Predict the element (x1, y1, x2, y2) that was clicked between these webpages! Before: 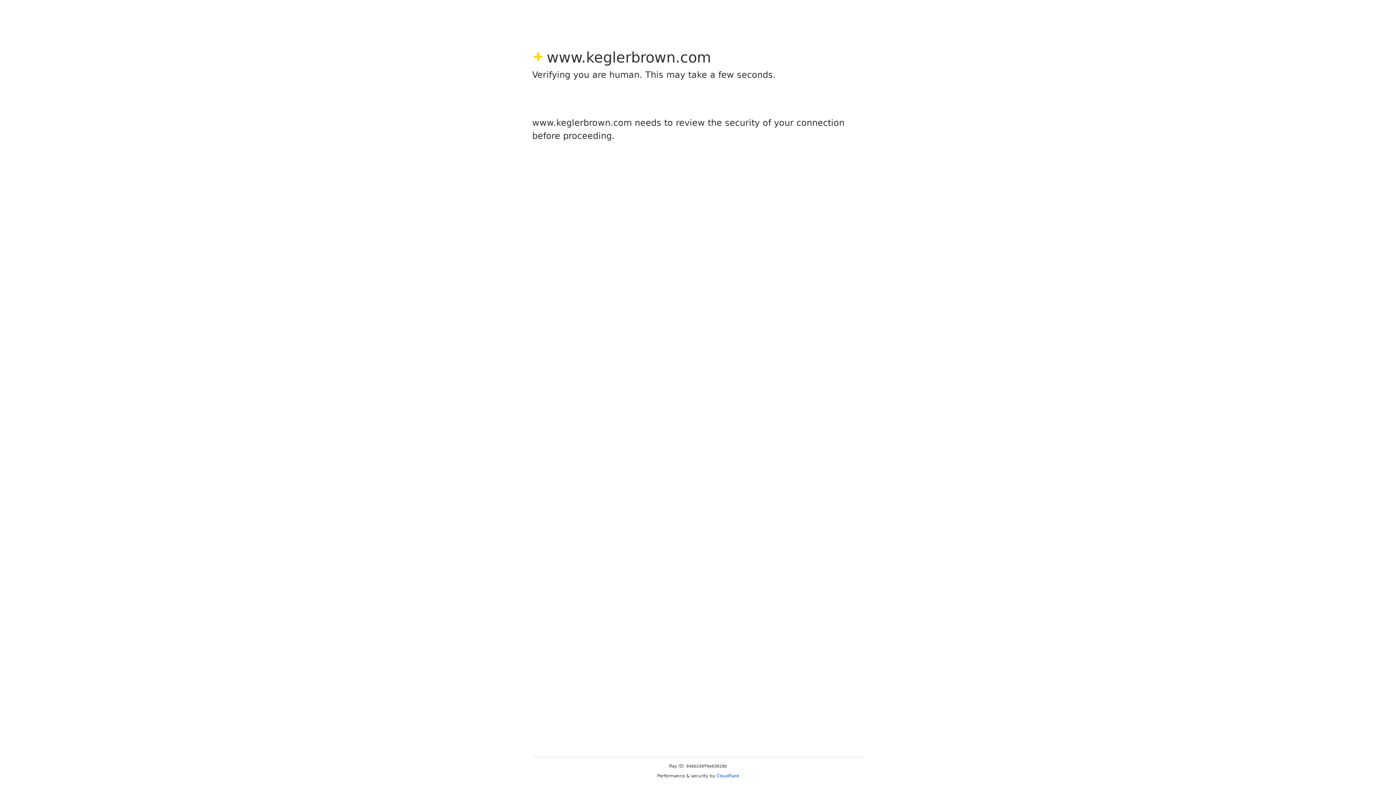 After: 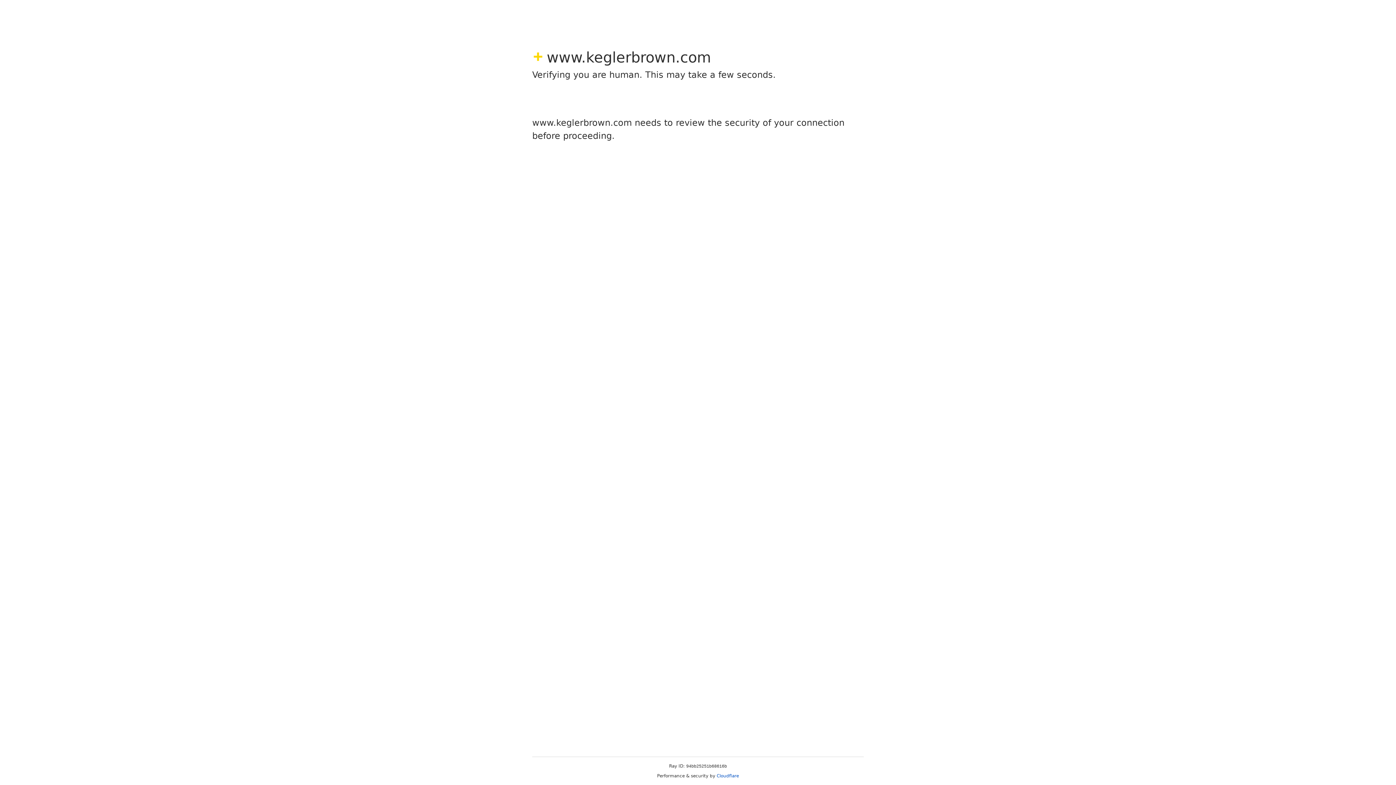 Action: bbox: (716, 773, 739, 778) label: Cloudflare